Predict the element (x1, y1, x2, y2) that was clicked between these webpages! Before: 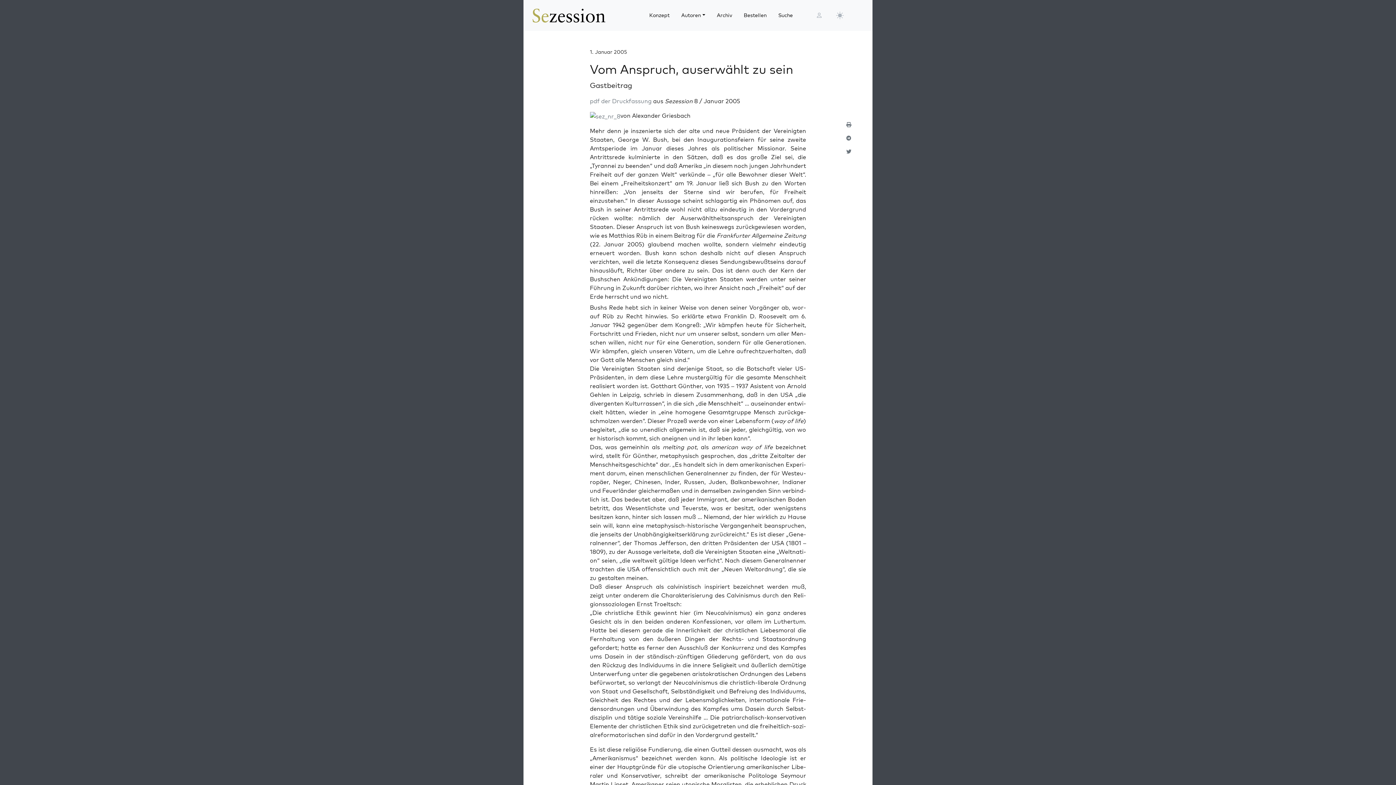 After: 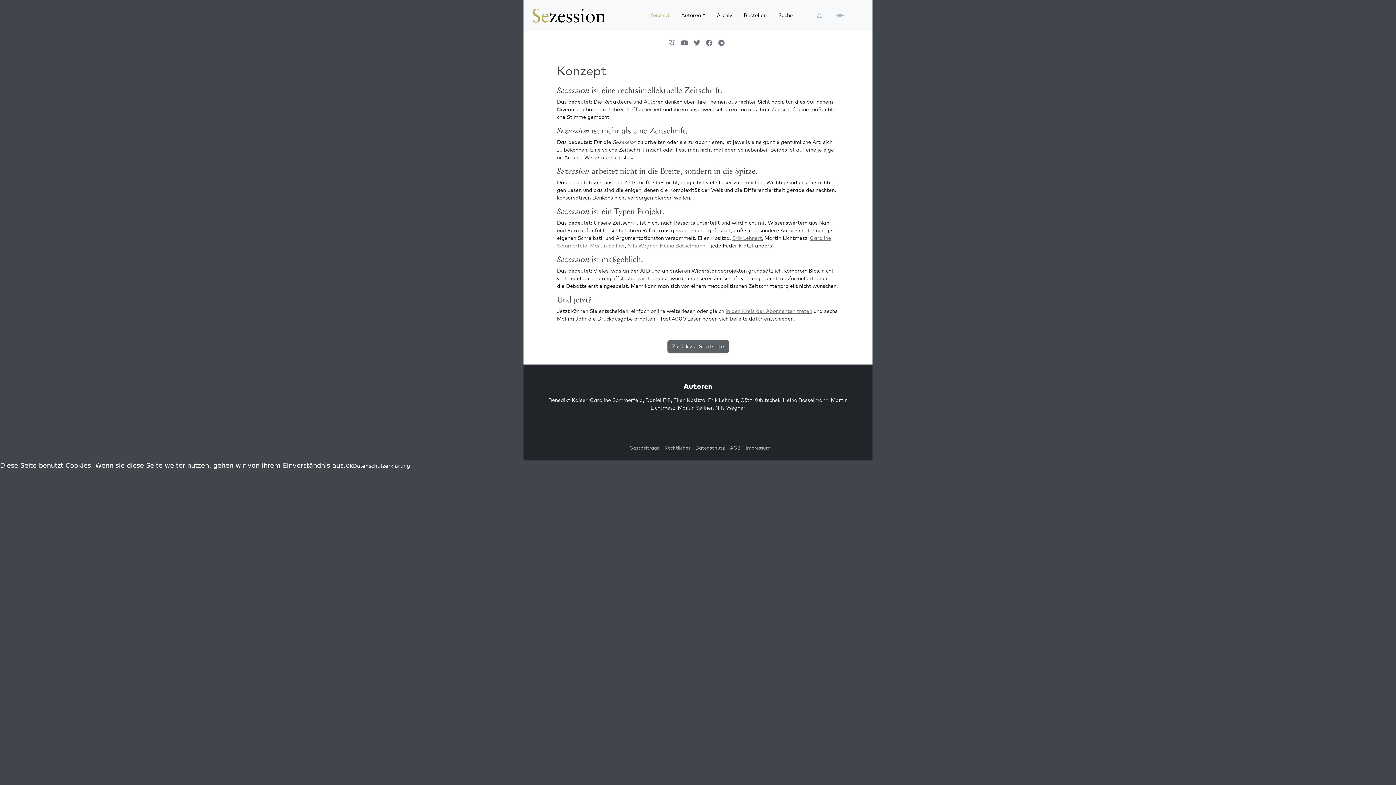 Action: bbox: (646, 8, 672, 22) label: Konzept